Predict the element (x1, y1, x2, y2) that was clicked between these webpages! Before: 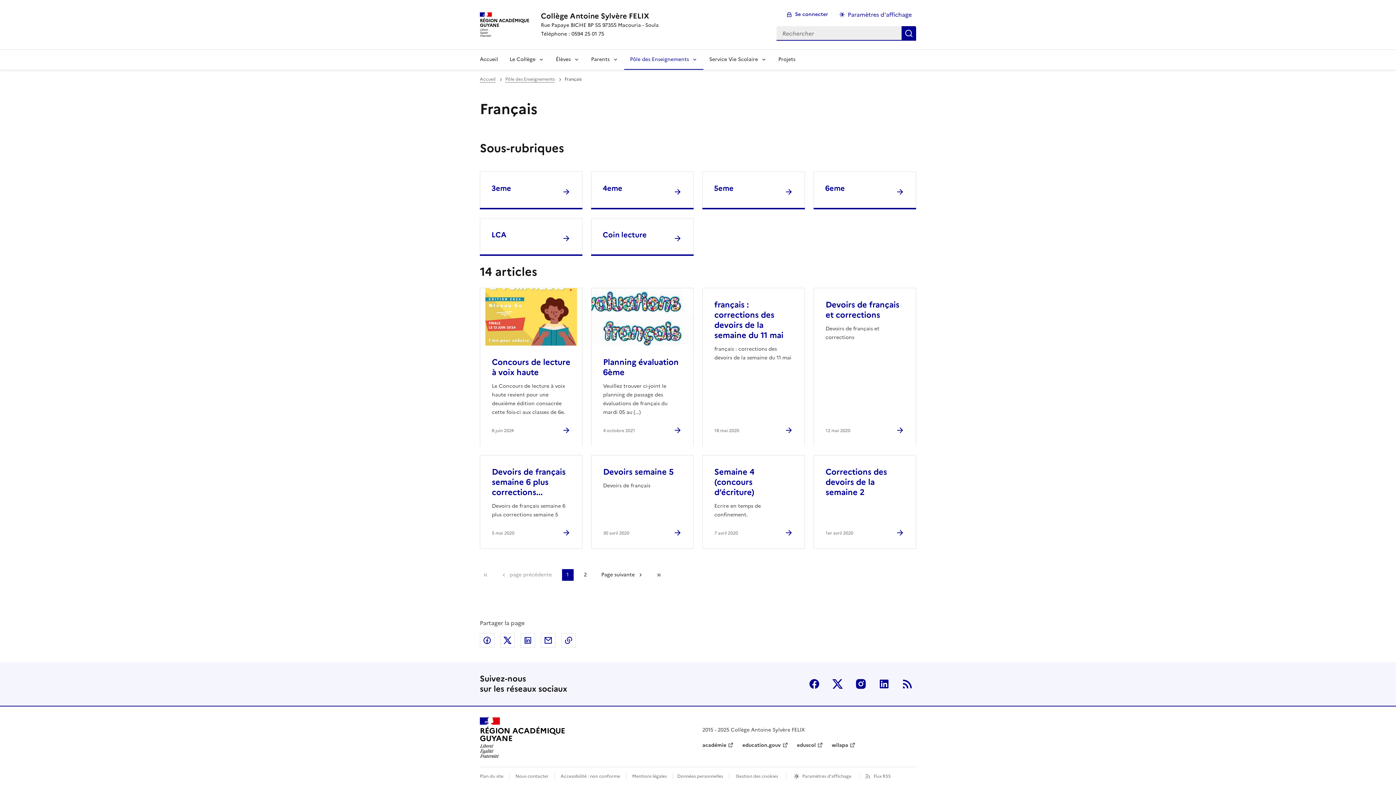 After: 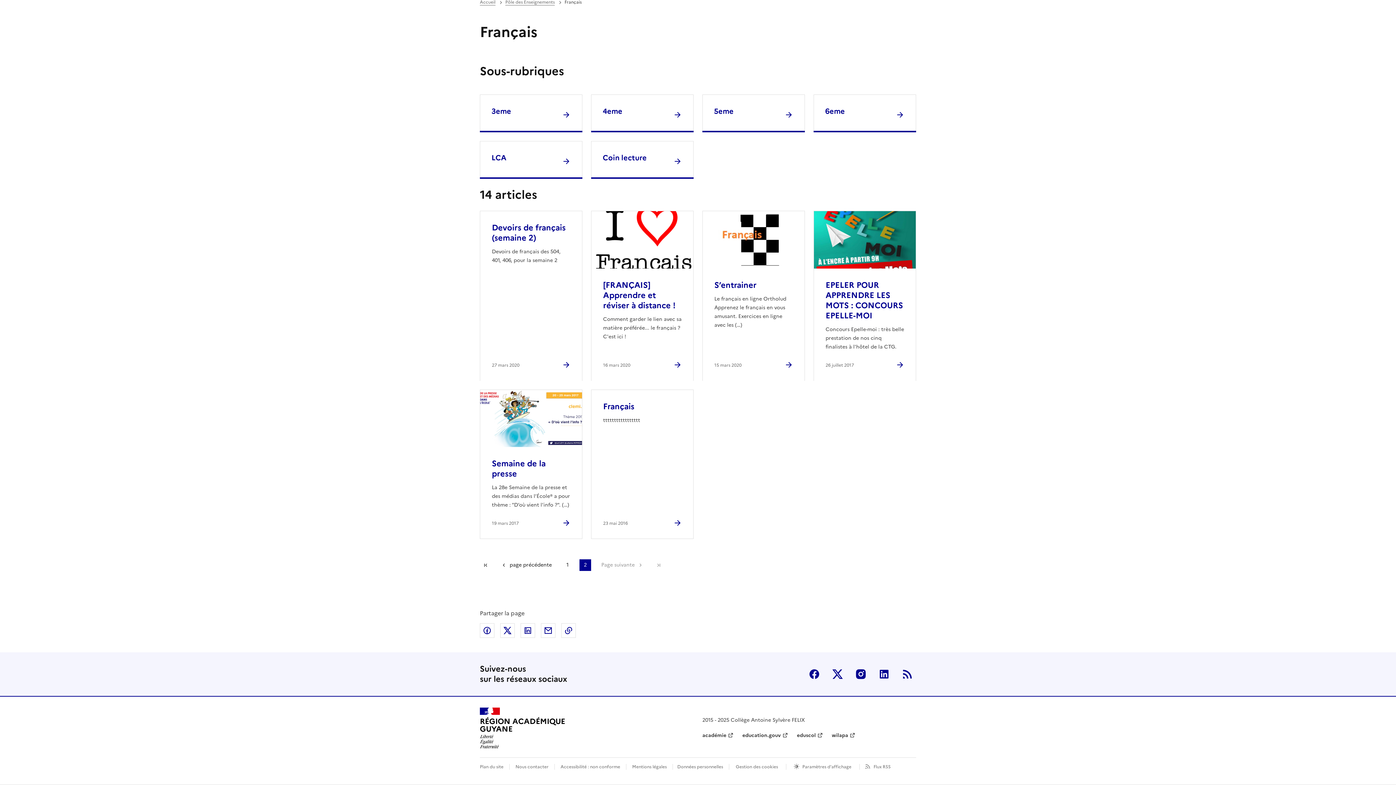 Action: label: Aller à la dernière page bbox: (653, 569, 664, 580)